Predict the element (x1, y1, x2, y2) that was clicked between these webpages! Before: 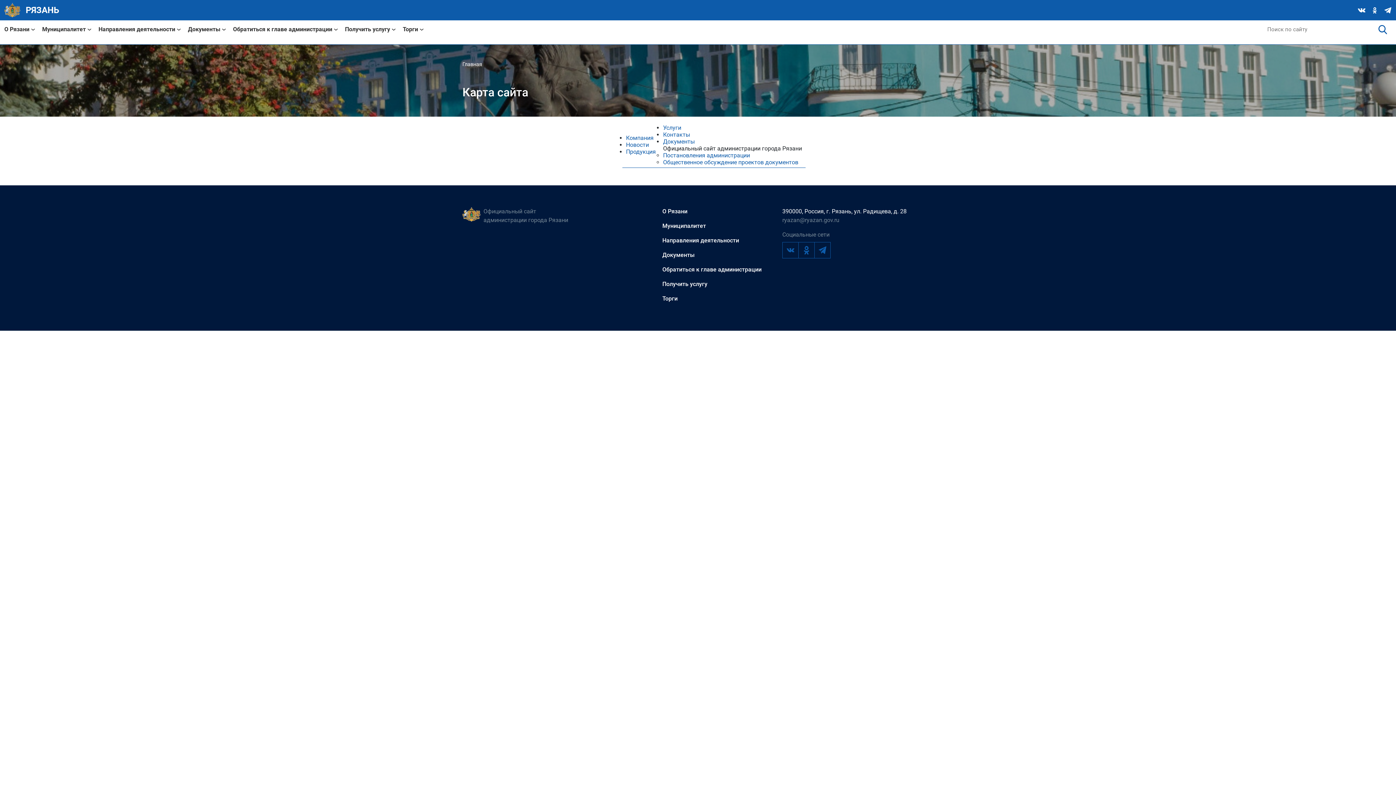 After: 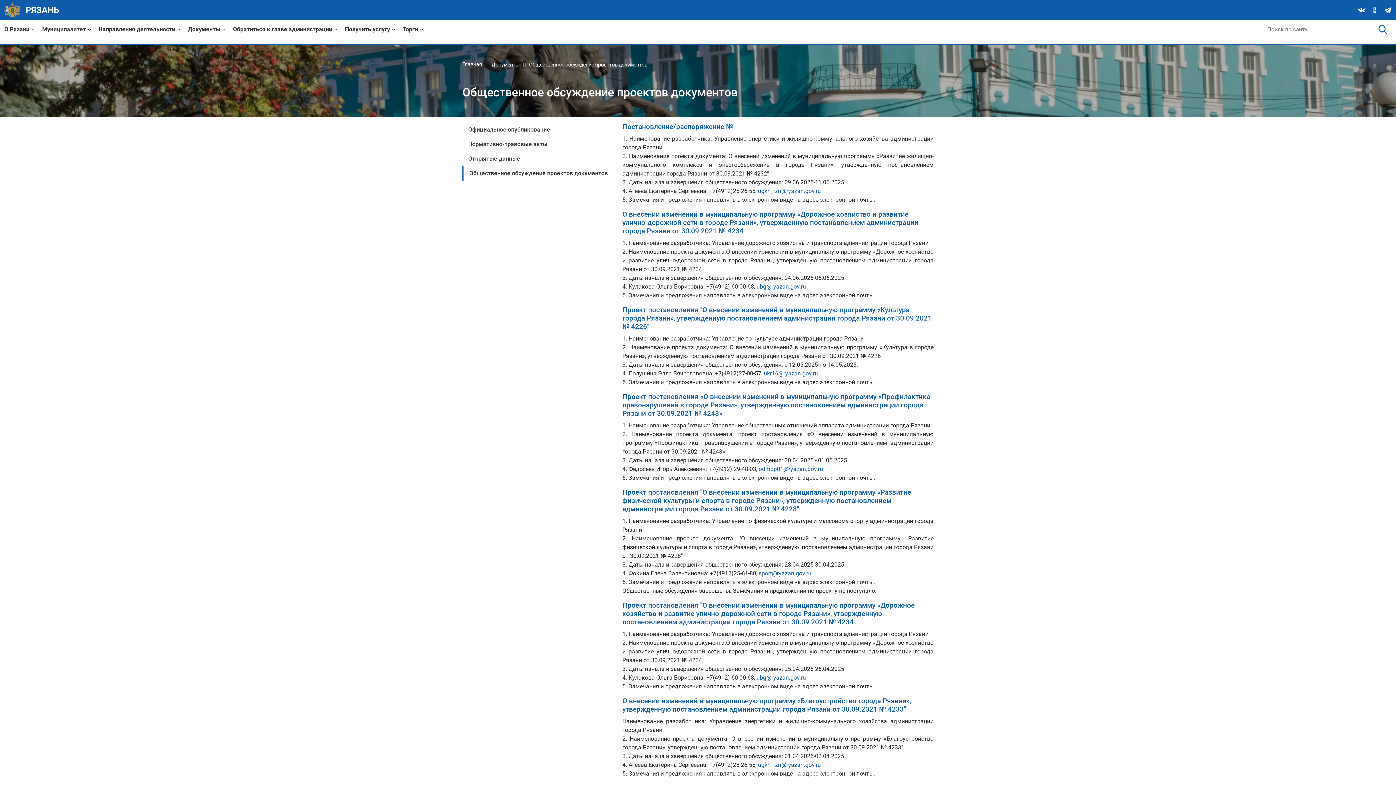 Action: label: Общественное обсуждение проектов документов bbox: (663, 158, 798, 165)